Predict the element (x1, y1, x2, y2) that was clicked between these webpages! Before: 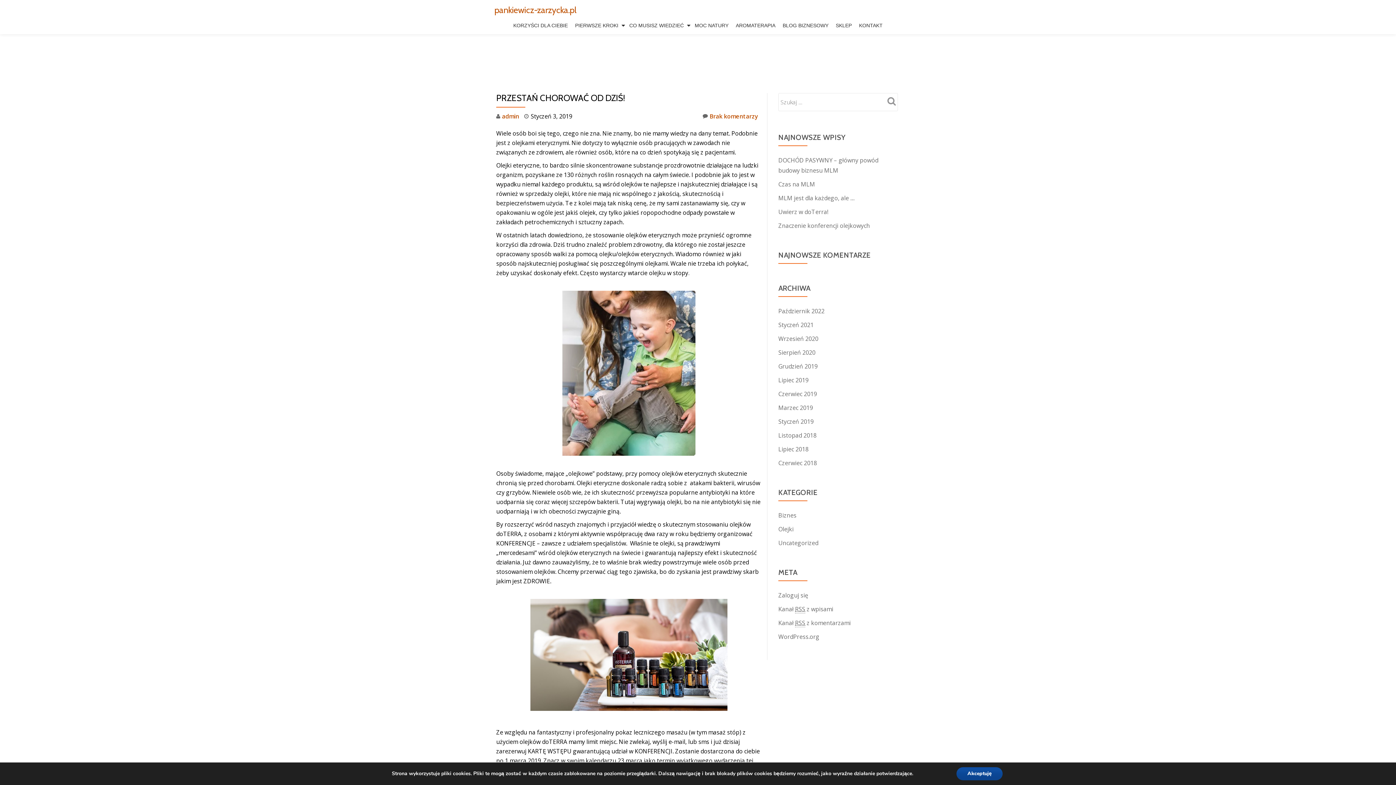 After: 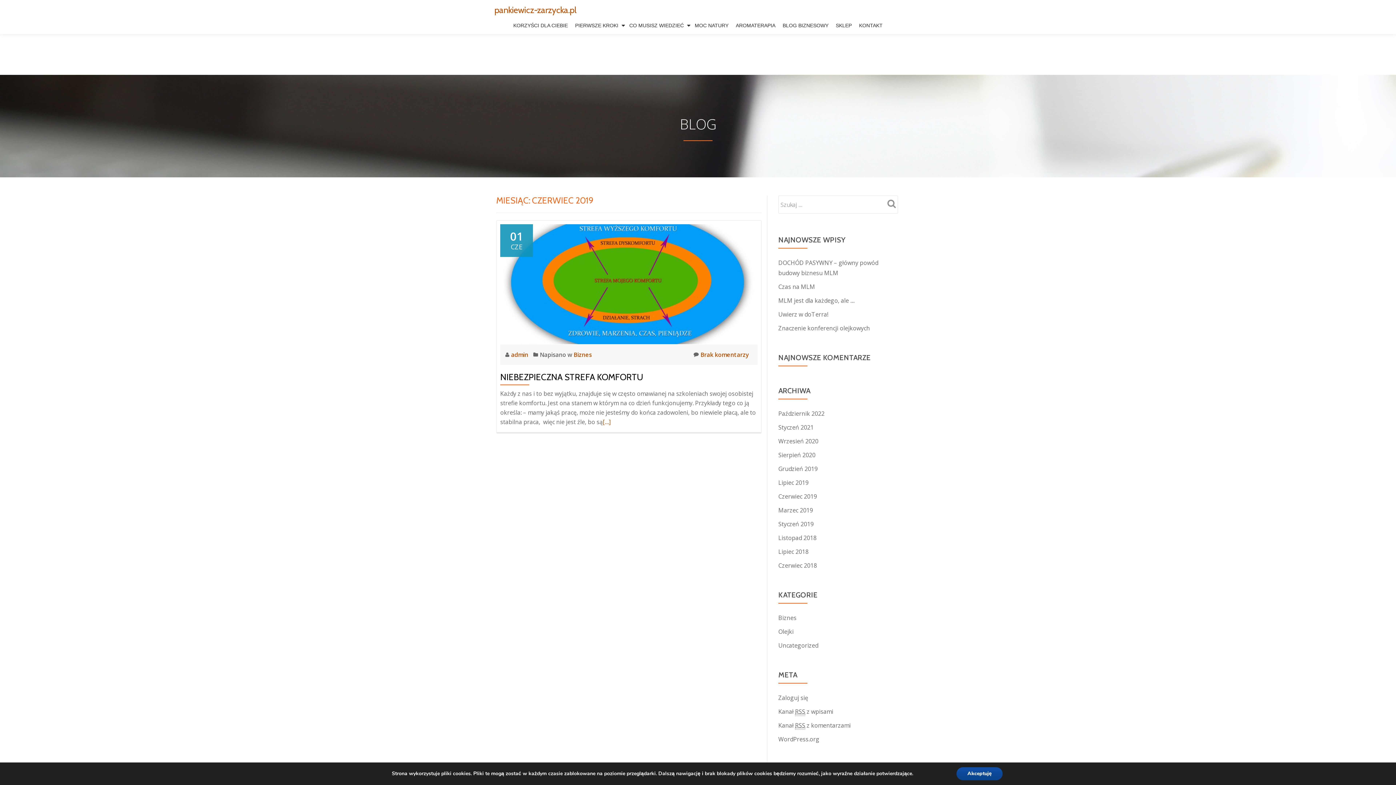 Action: label: Czerwiec 2019 bbox: (778, 390, 817, 398)